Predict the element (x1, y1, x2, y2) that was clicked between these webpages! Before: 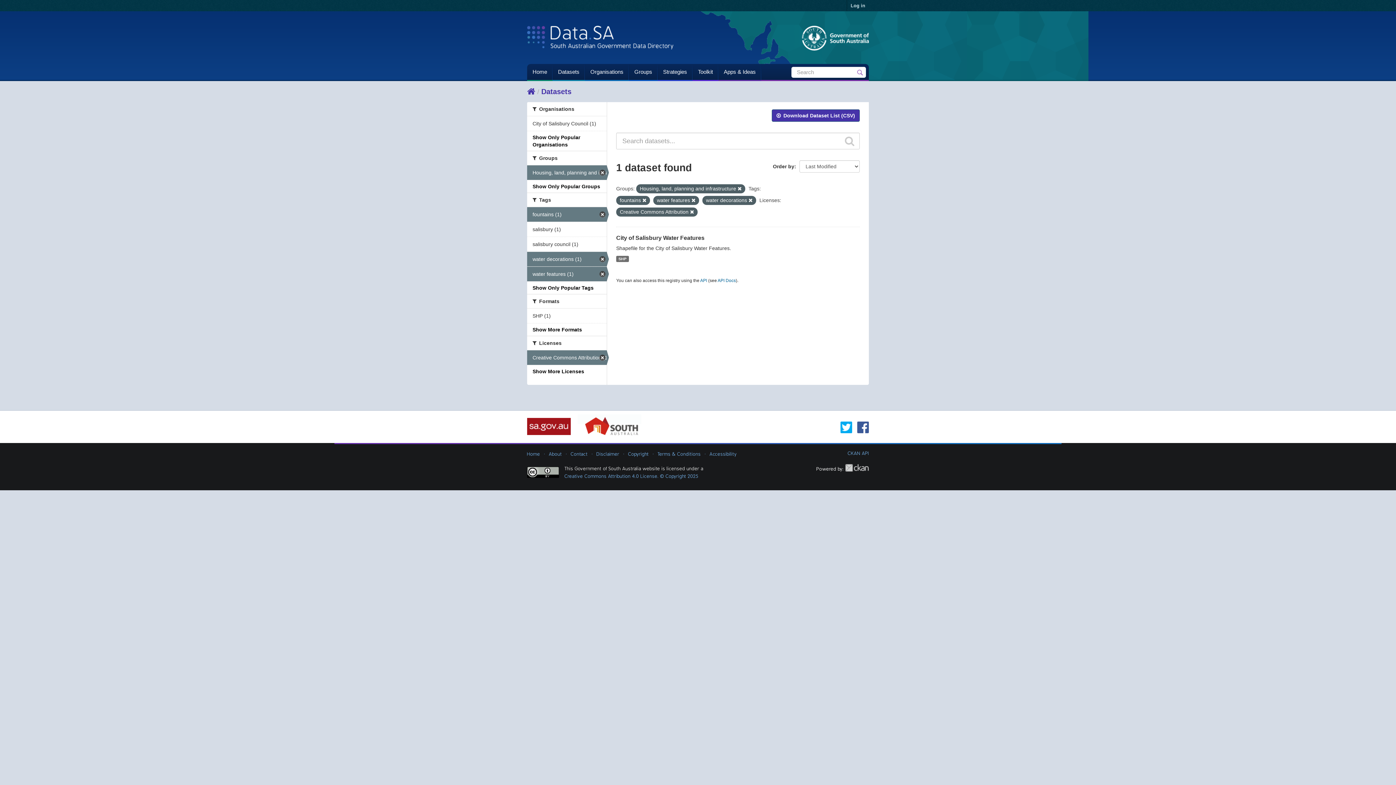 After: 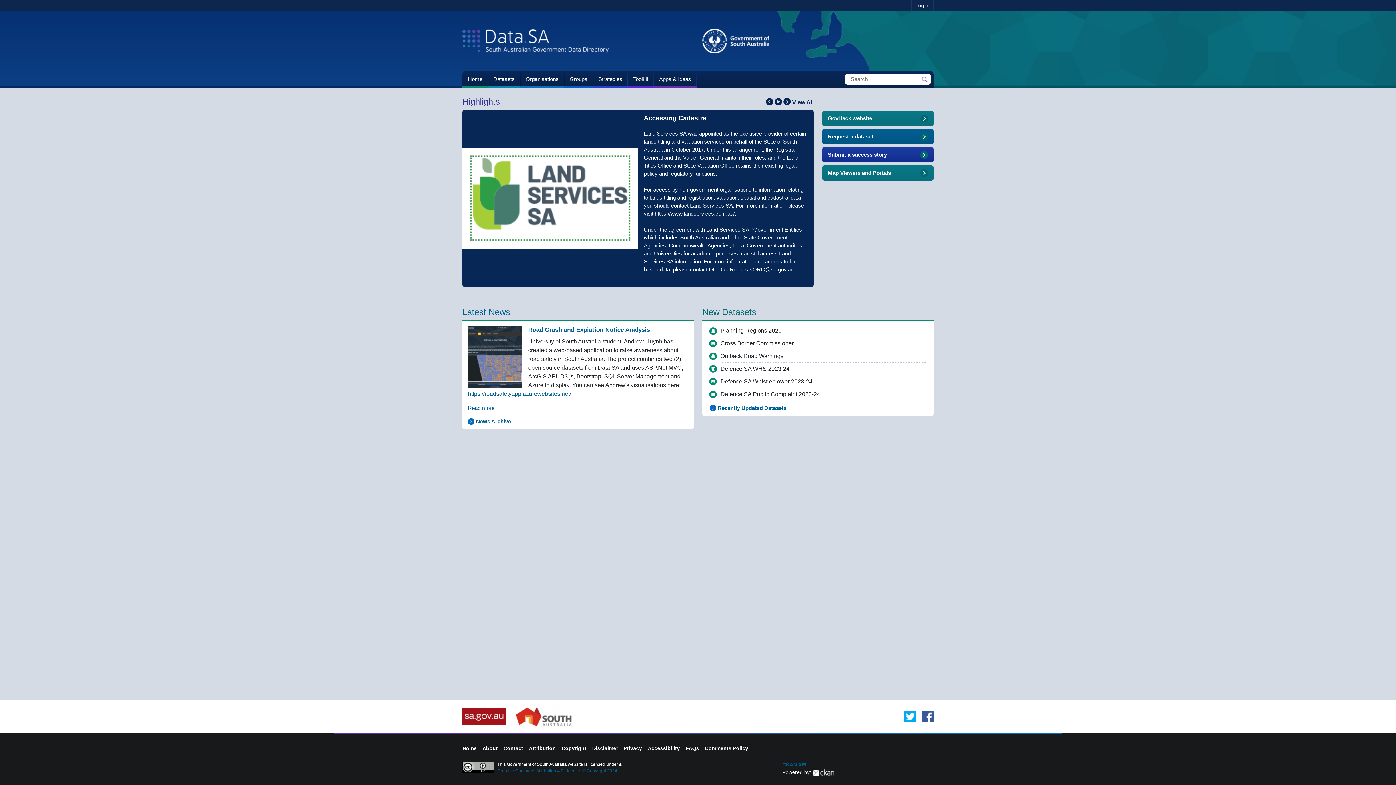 Action: bbox: (527, 451, 544, 457) label: Home